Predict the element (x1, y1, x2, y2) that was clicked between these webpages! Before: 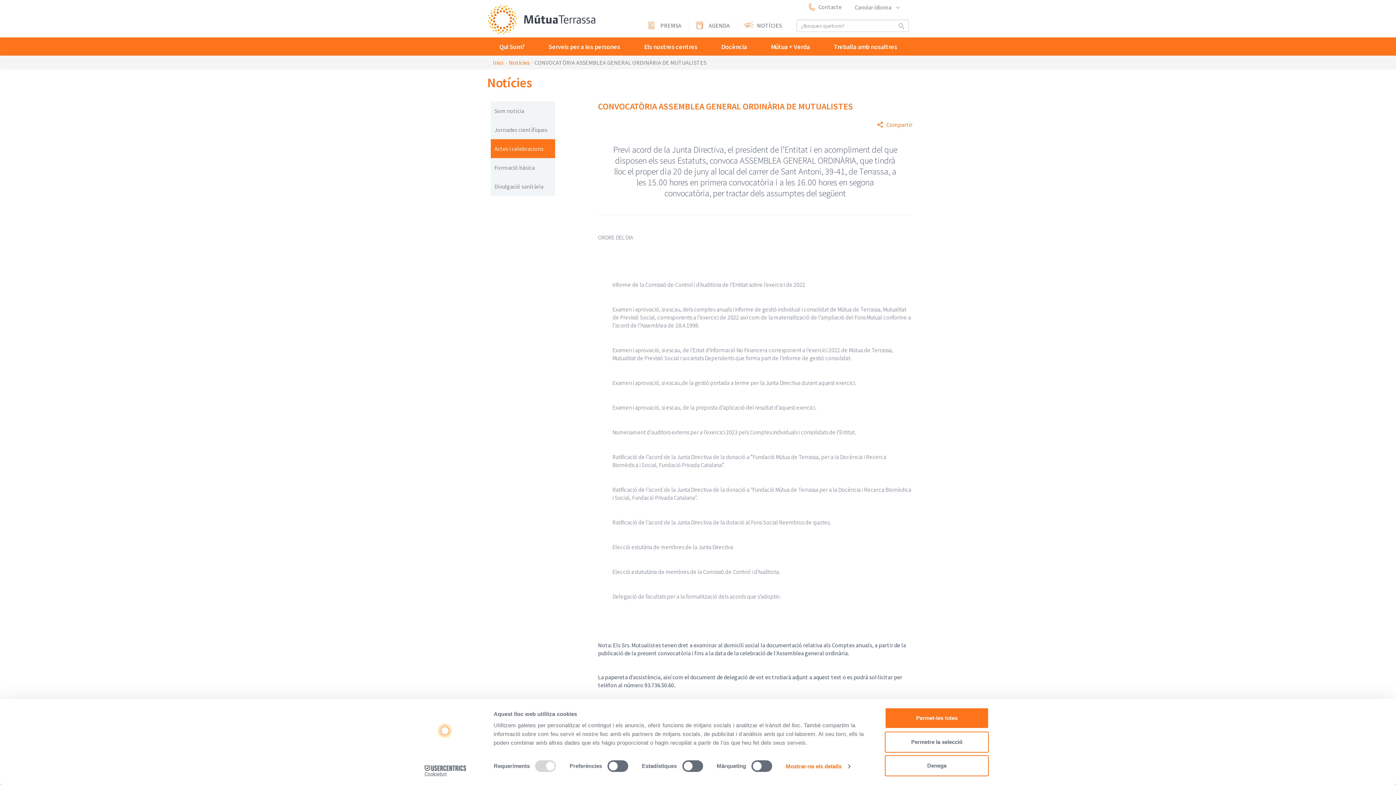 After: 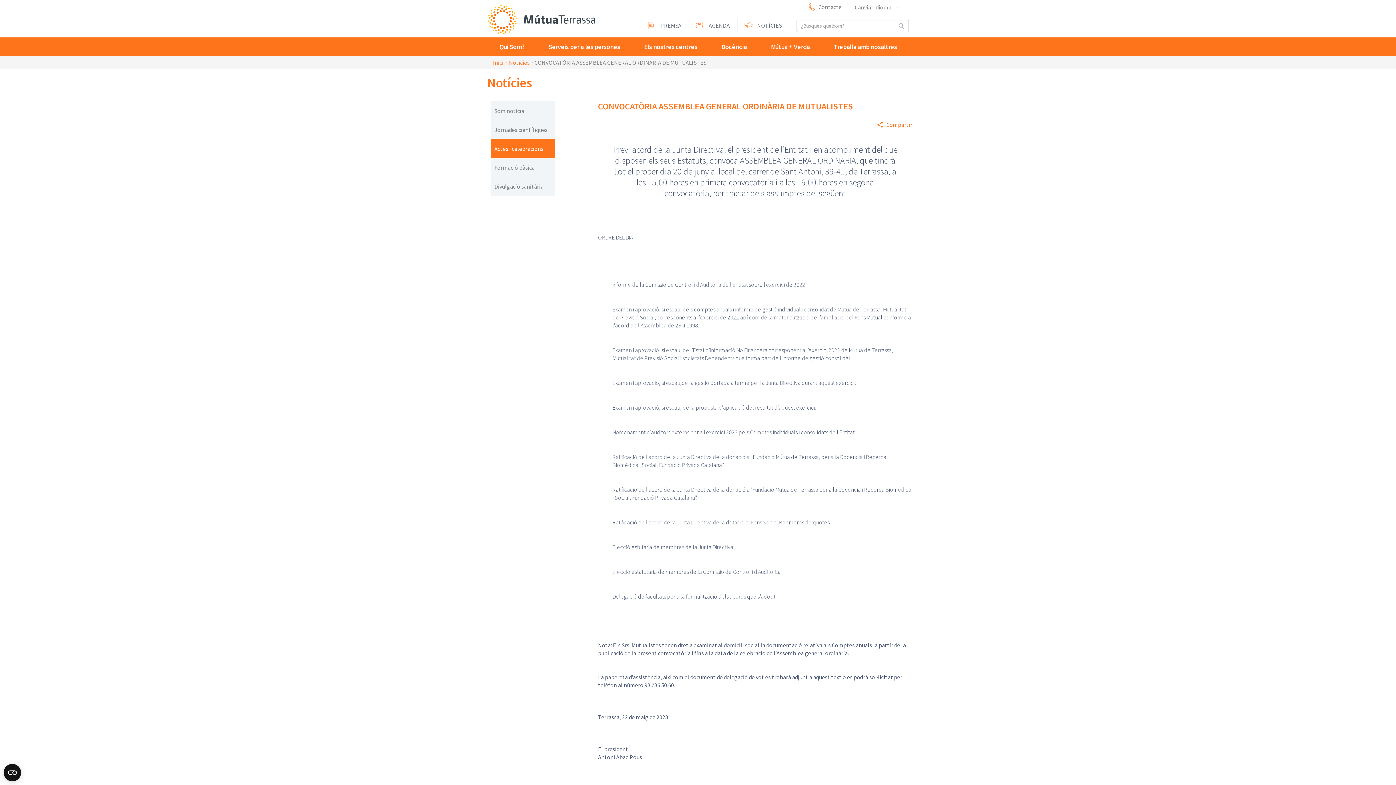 Action: label: Denega bbox: (885, 755, 989, 776)